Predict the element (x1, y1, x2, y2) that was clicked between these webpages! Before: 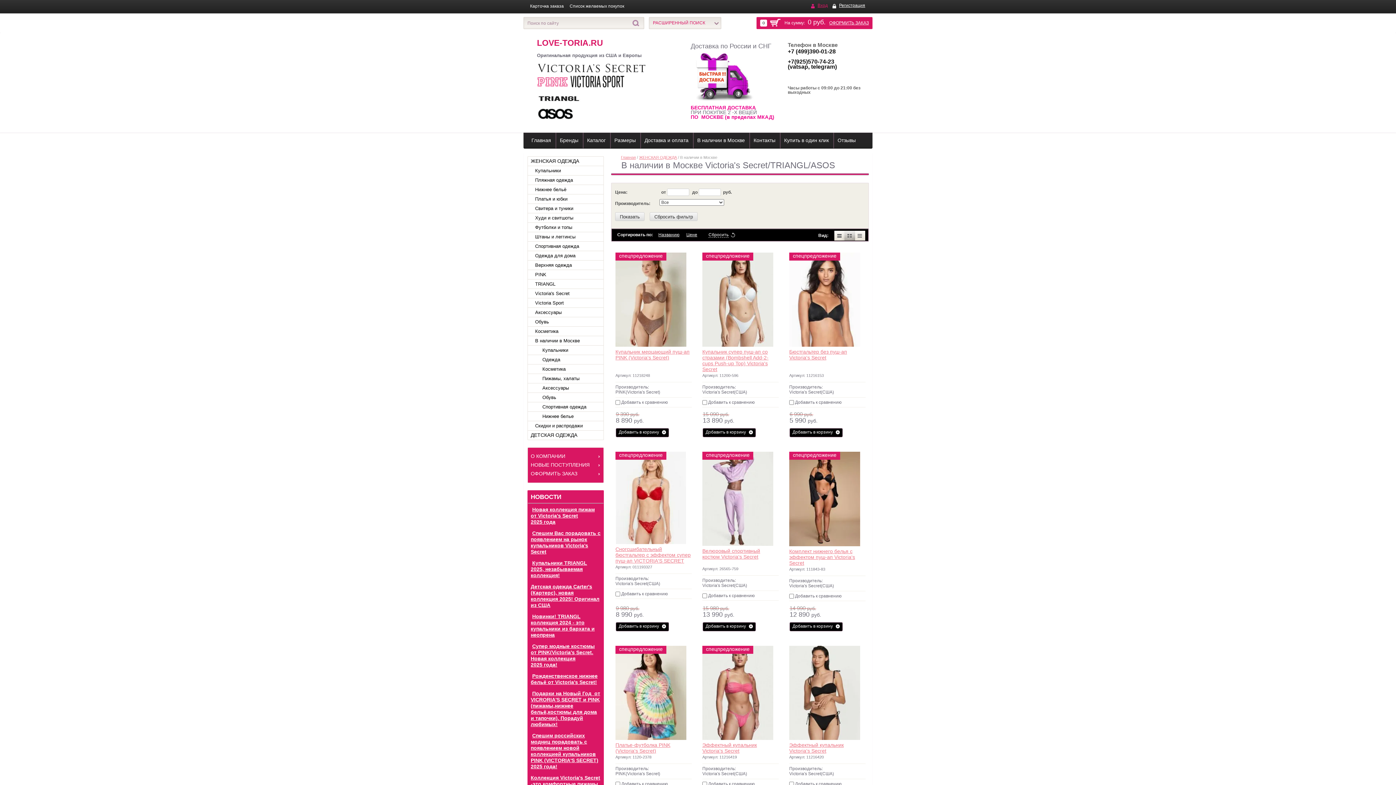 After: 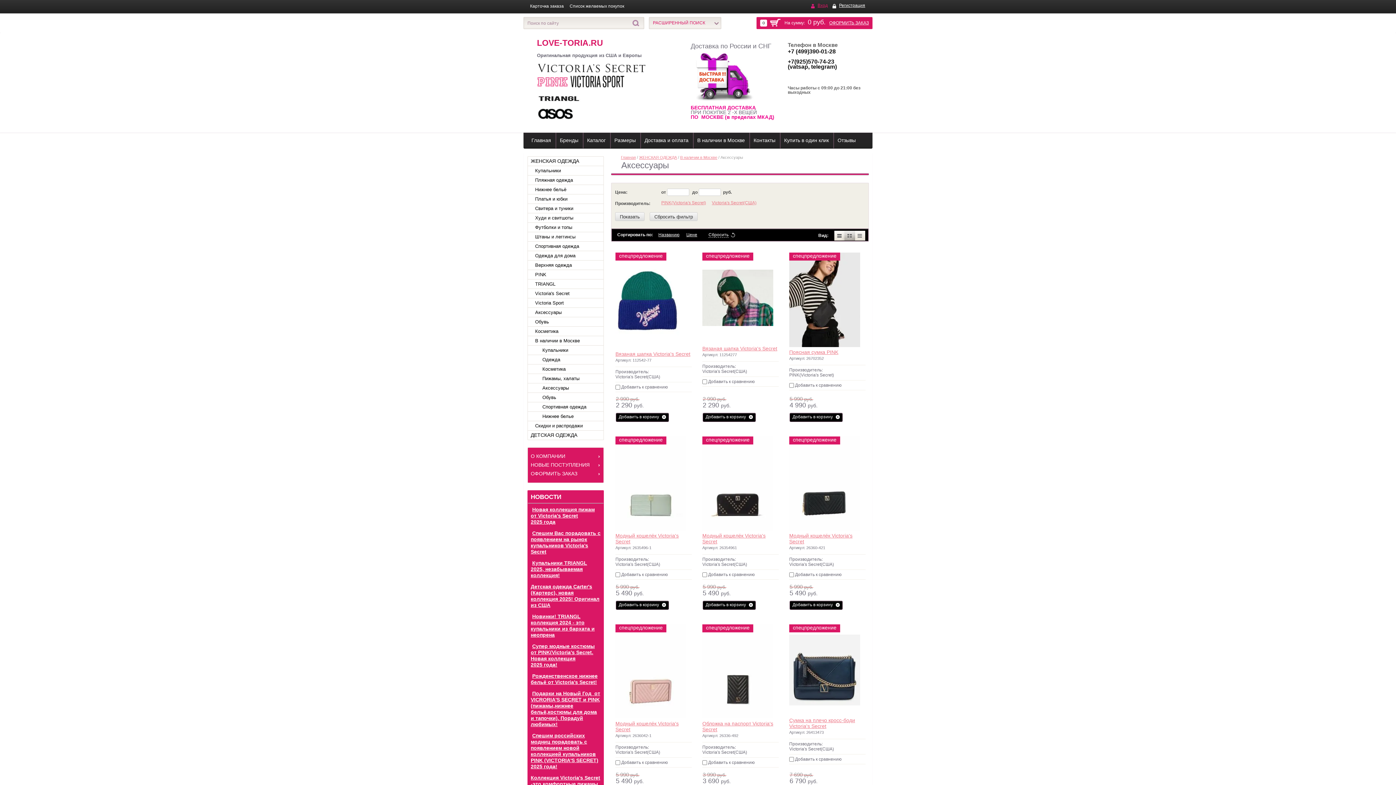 Action: bbox: (542, 383, 603, 392) label: Аксессуары